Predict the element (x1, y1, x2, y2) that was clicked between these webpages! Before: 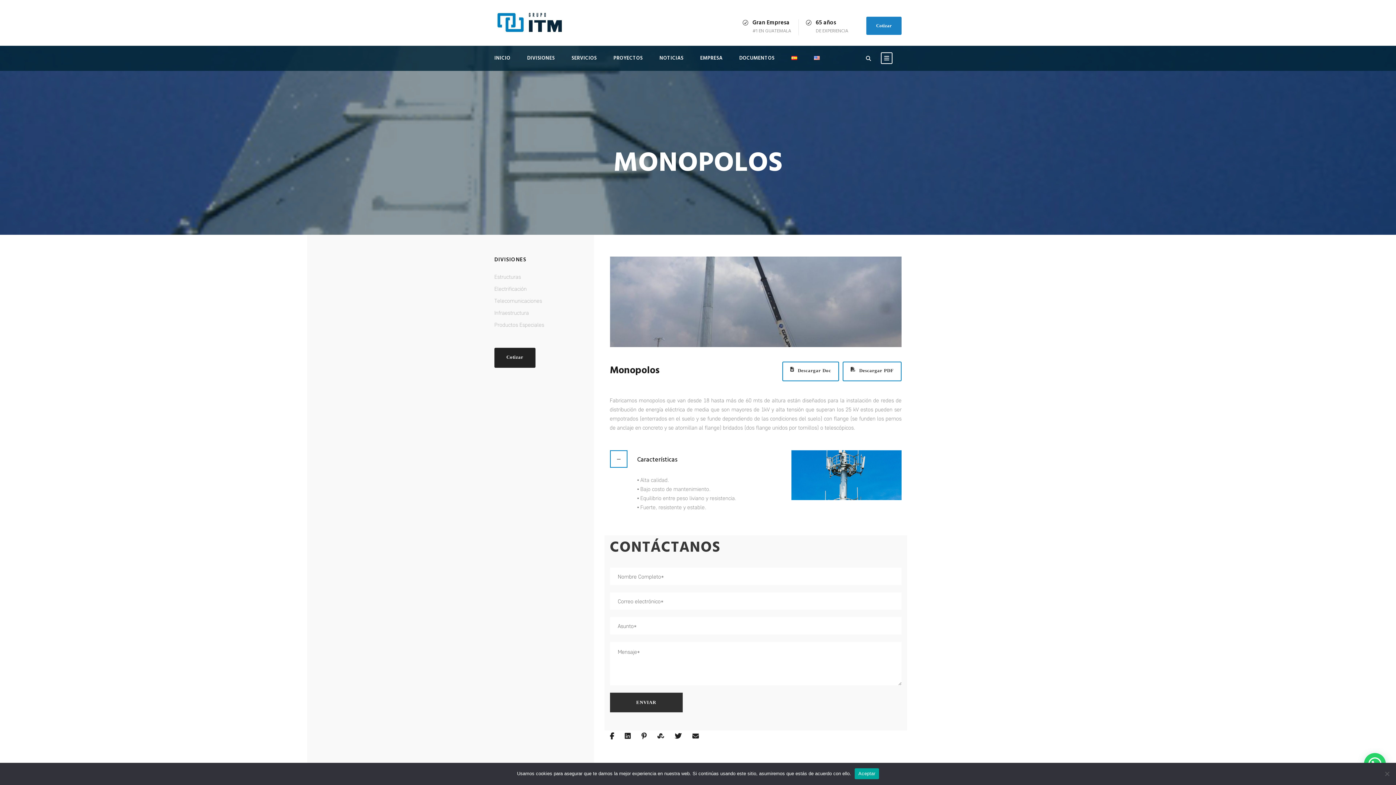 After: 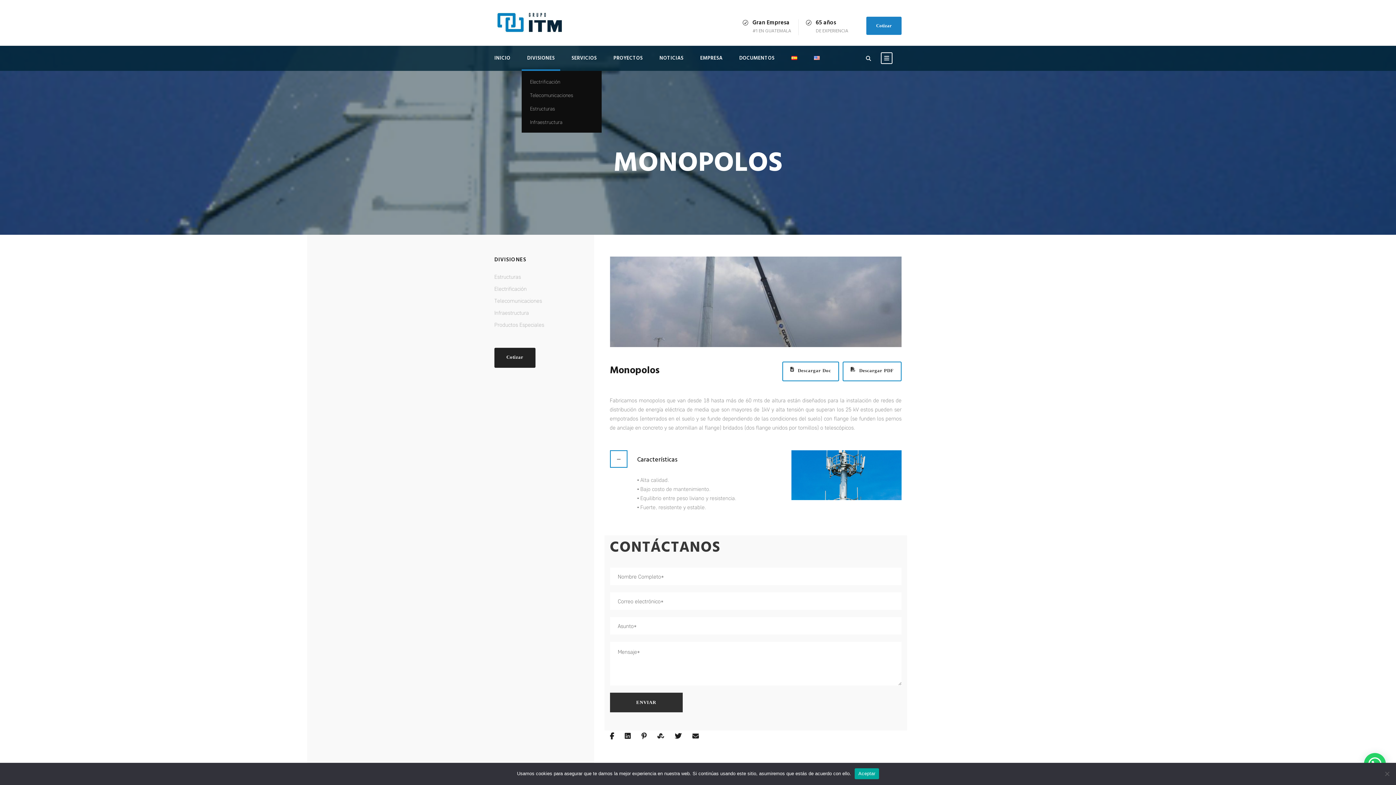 Action: label: DIVISIONES bbox: (527, 54, 554, 70)